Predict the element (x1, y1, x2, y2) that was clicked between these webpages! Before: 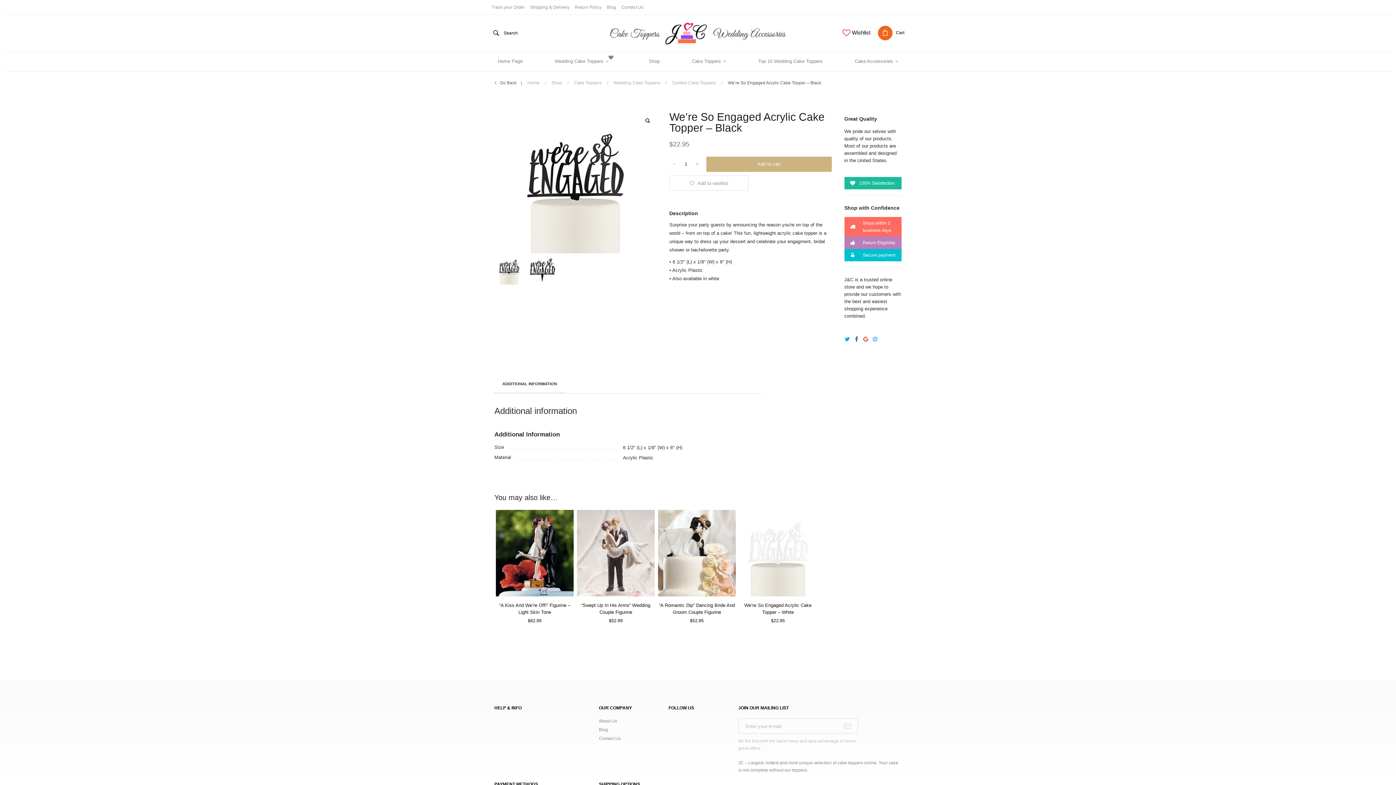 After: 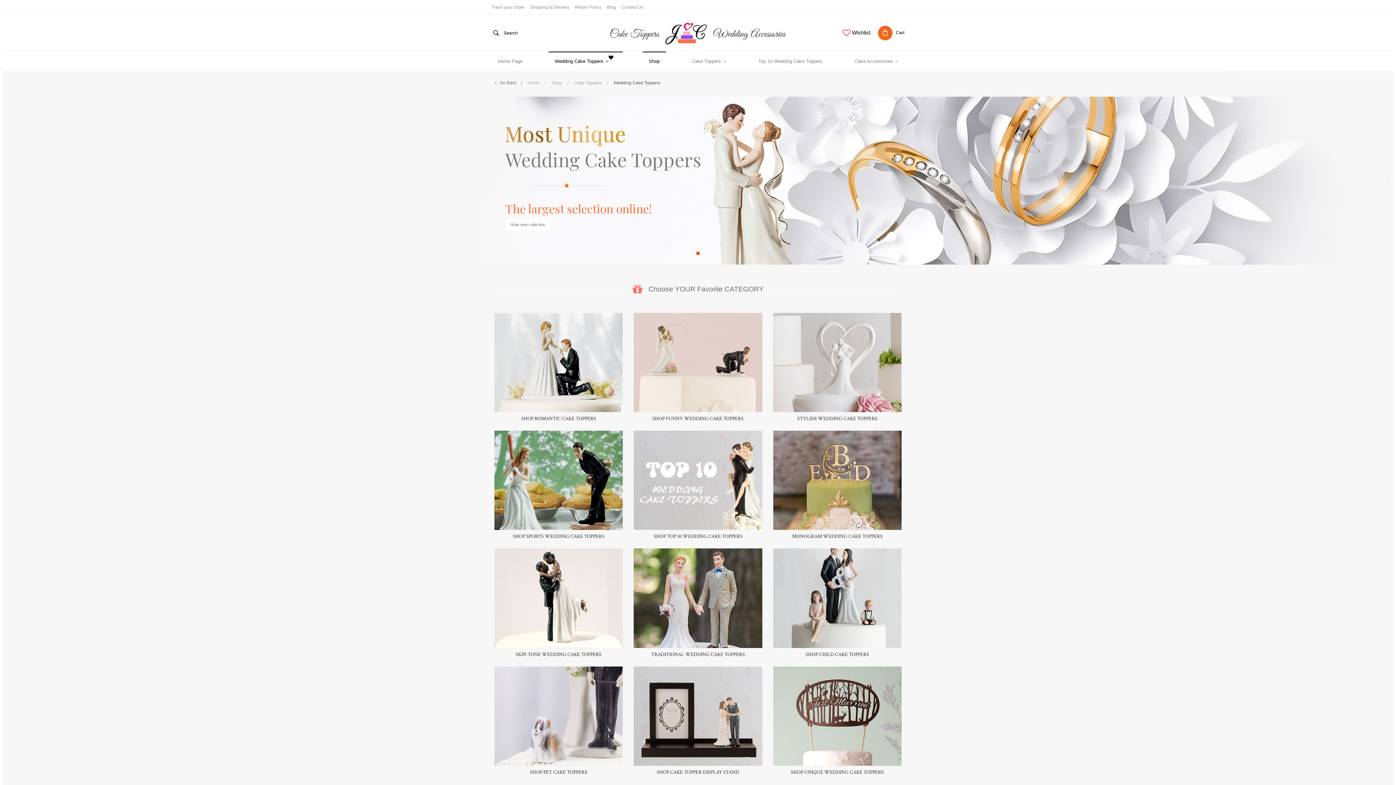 Action: label: Wedding Cake Toppers bbox: (548, 51, 622, 71)